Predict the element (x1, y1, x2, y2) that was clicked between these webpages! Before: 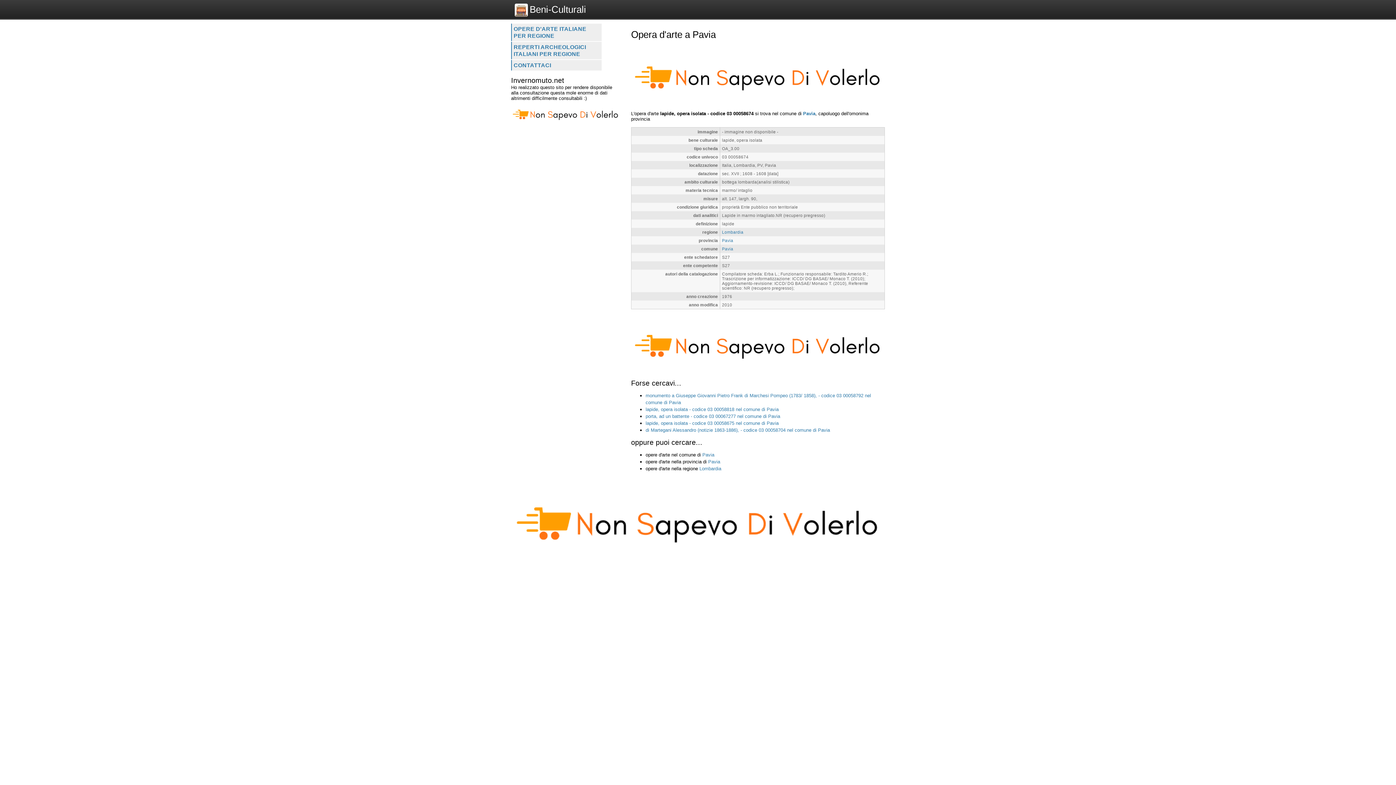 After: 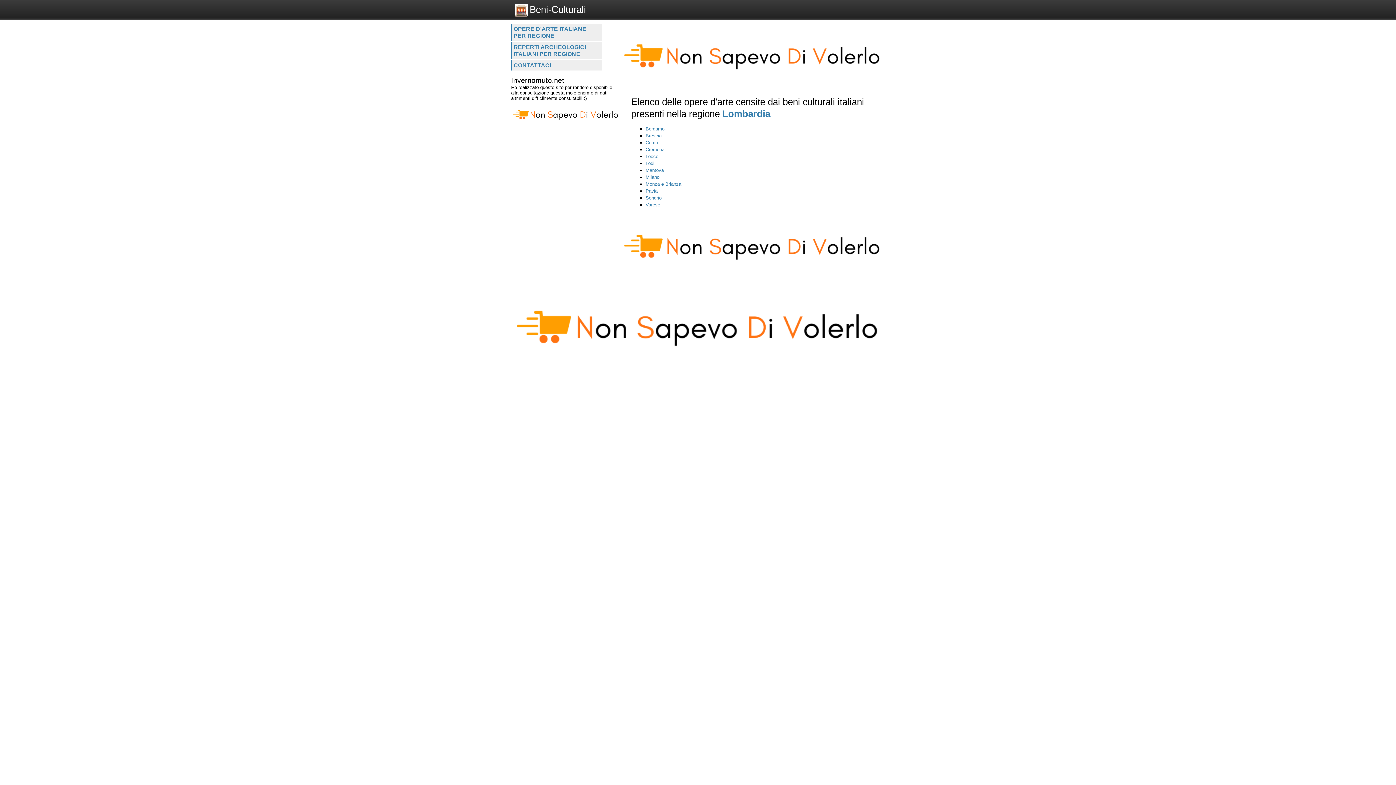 Action: bbox: (722, 170, 743, 175) label: Lombardia